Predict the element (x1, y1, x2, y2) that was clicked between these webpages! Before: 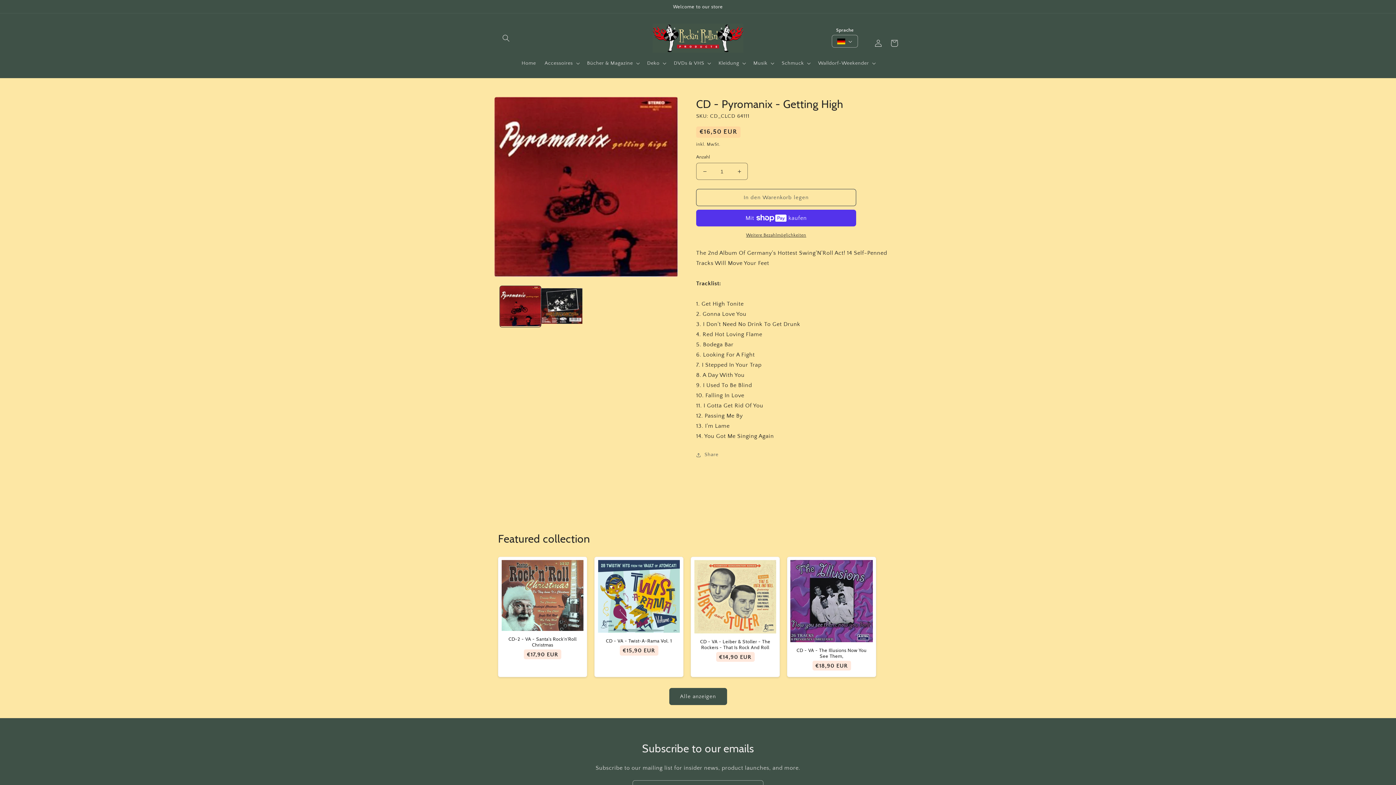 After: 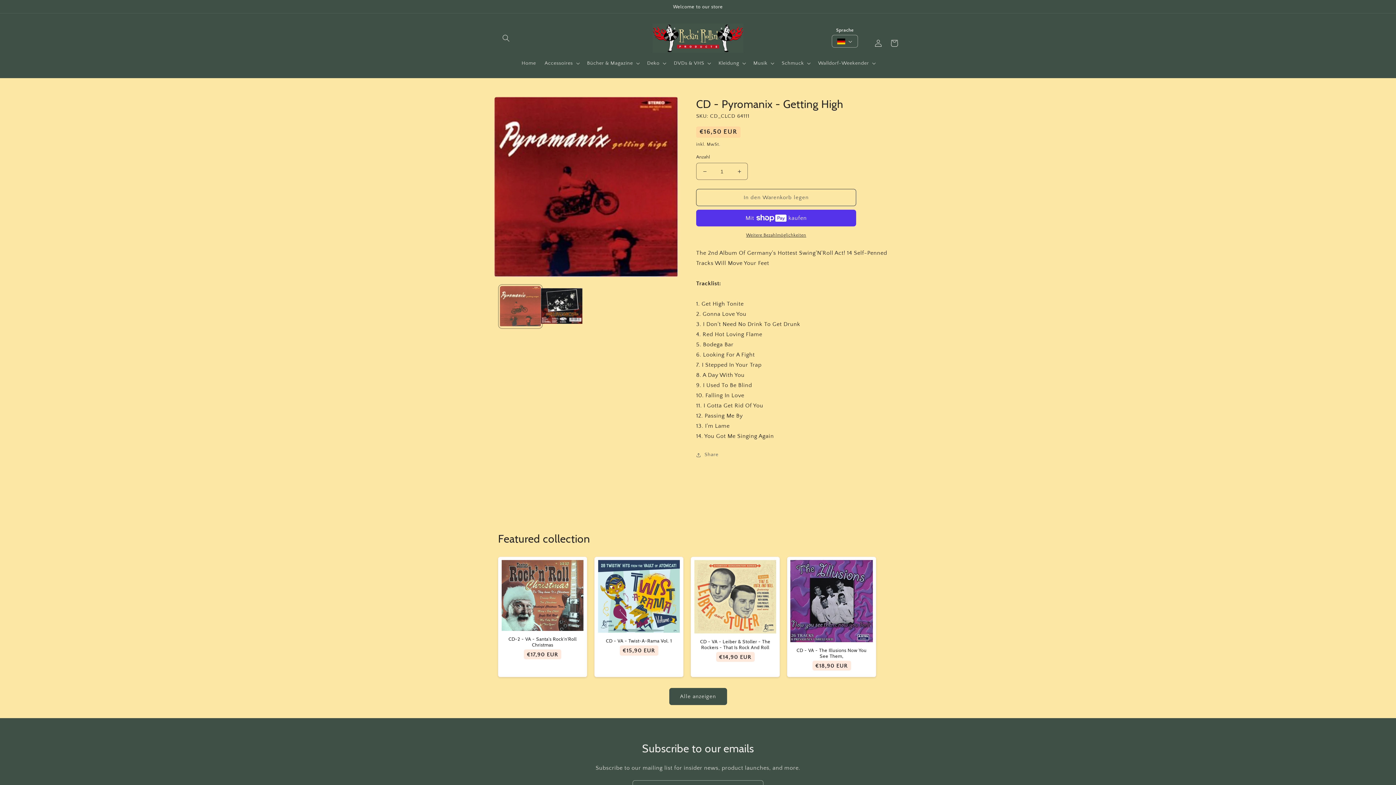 Action: label: Bild 1 in Galerieansicht laden bbox: (500, 286, 541, 327)